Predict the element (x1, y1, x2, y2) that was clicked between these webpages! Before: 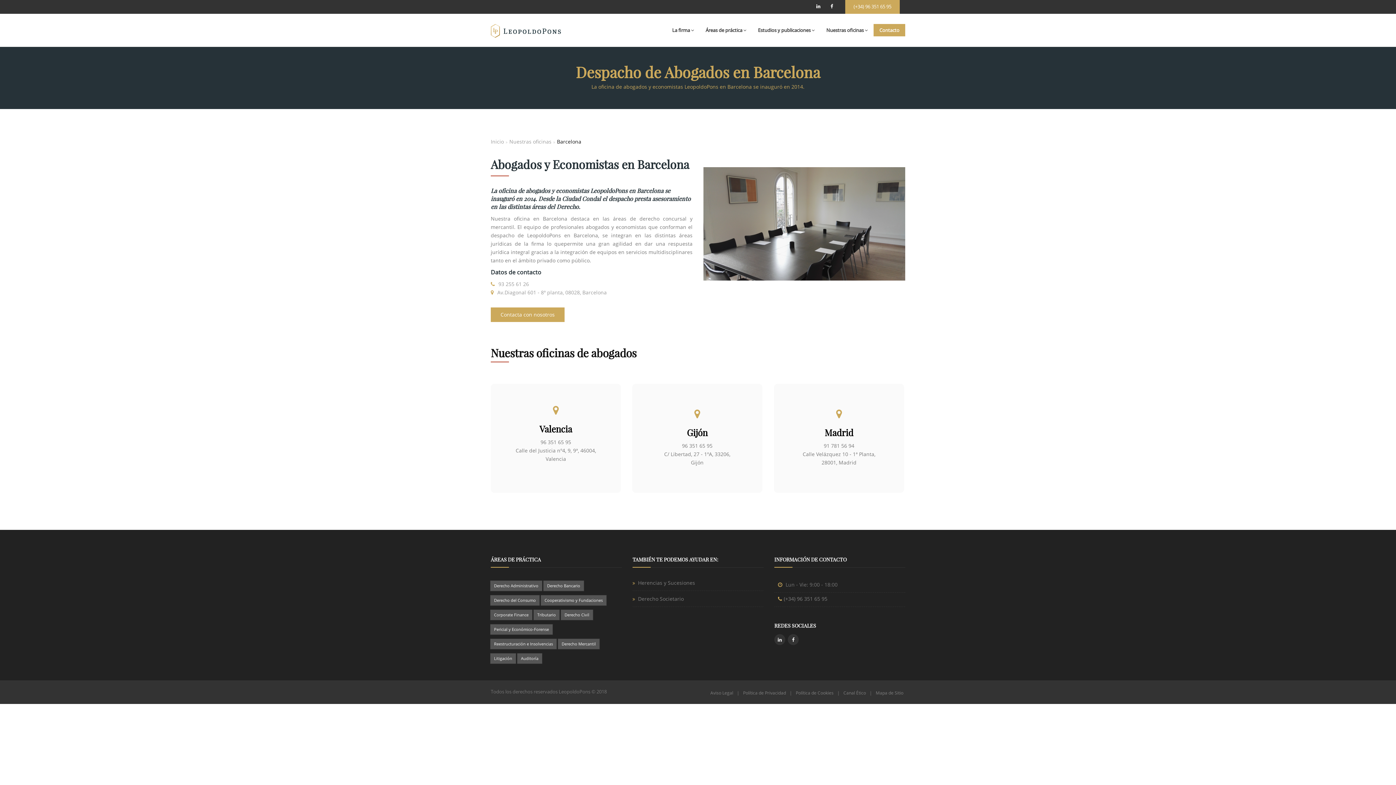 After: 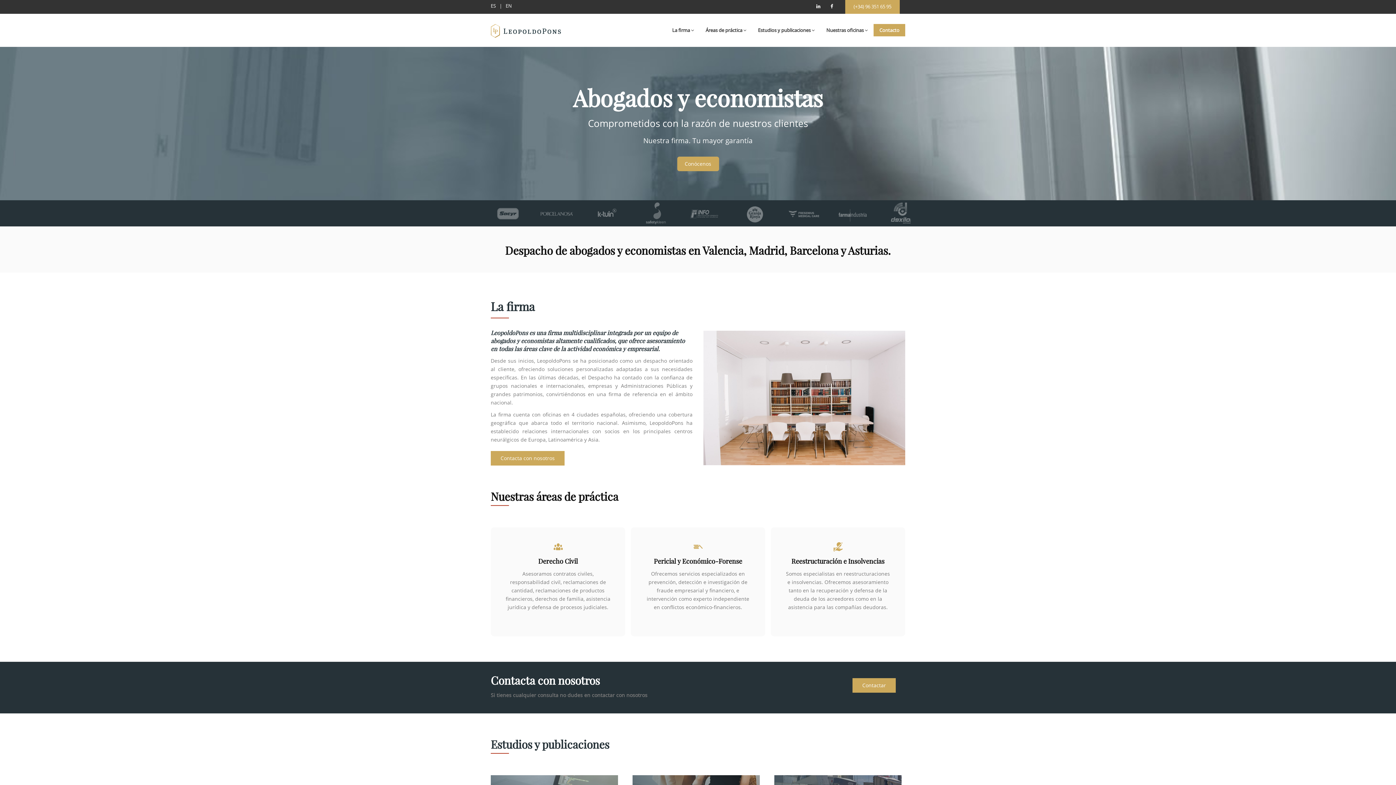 Action: bbox: (490, 24, 561, 37)